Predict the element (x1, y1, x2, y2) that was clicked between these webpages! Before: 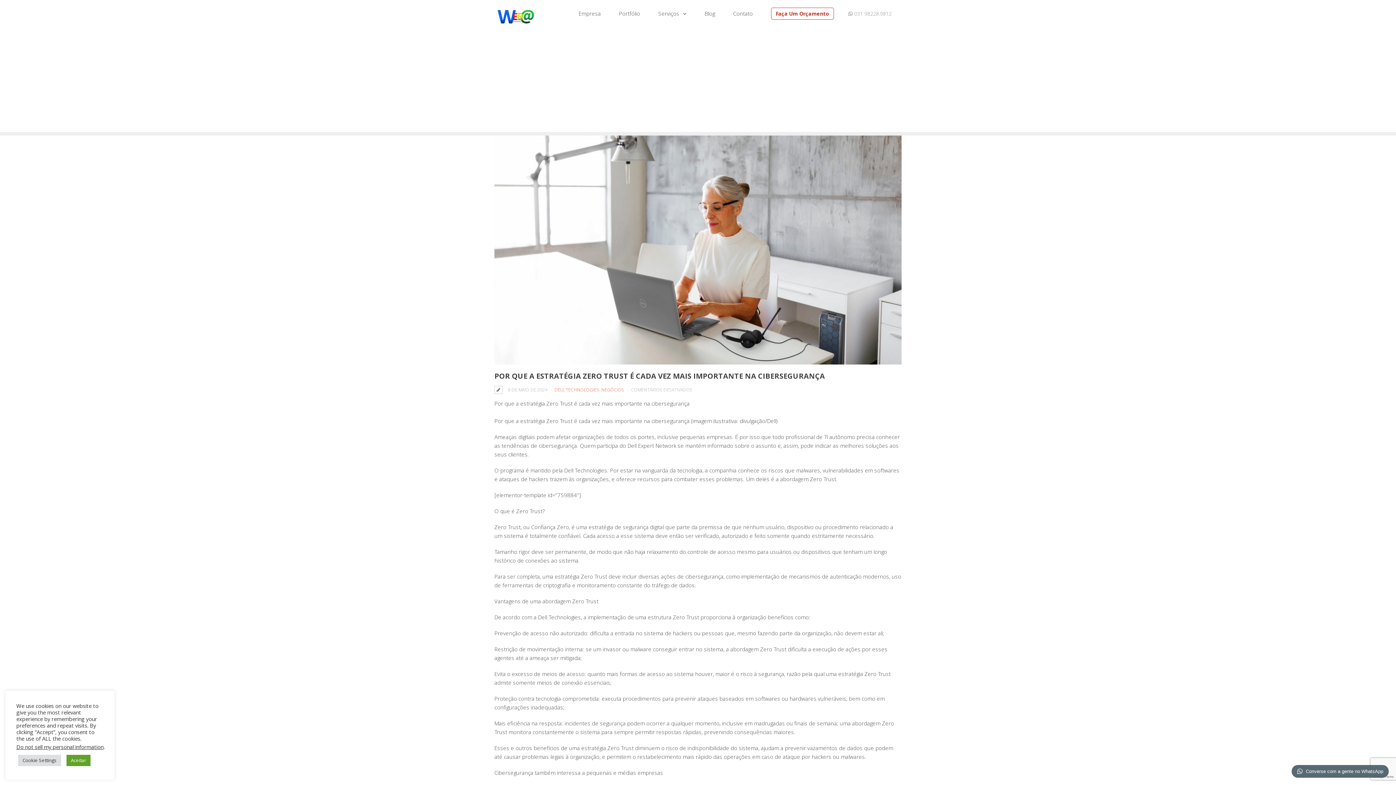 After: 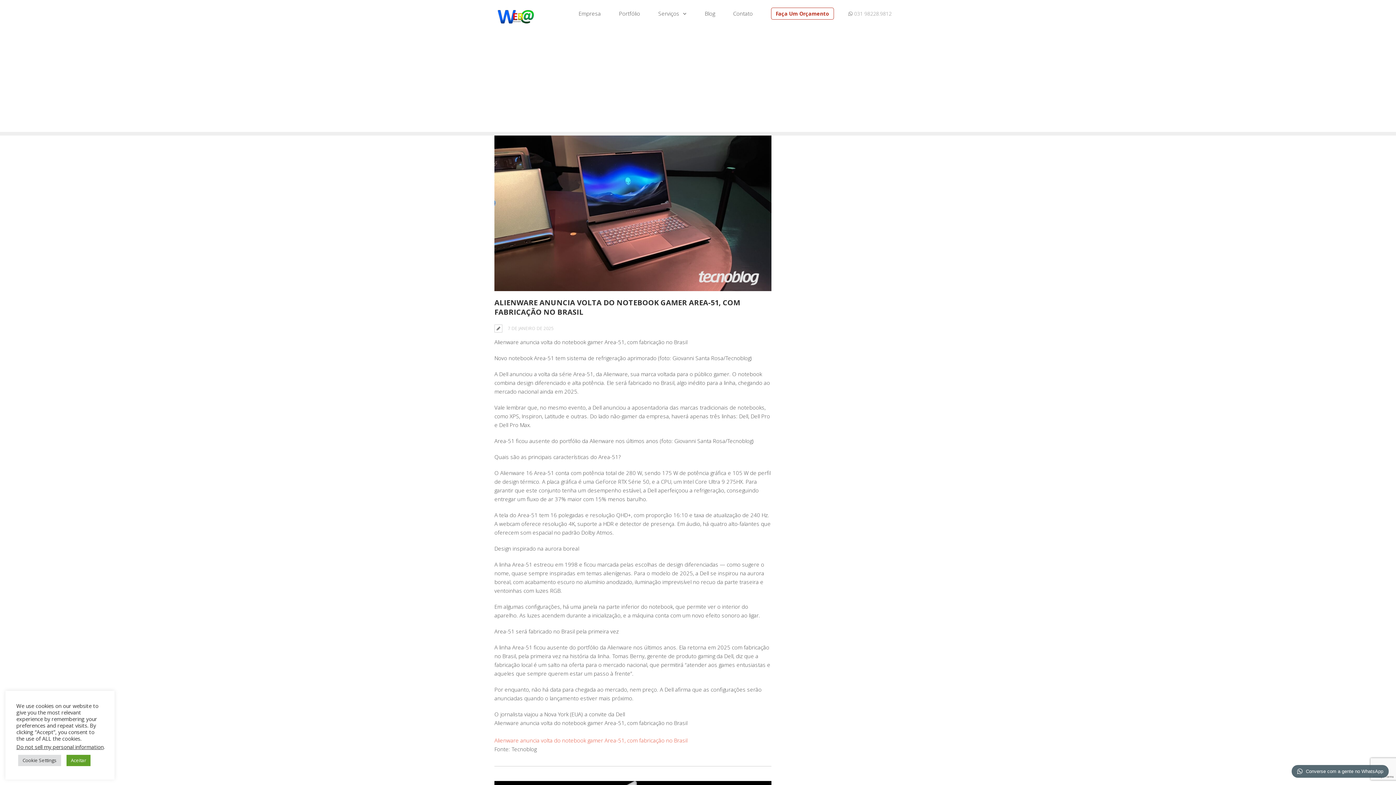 Action: label: DELL TECHNOLOGIES bbox: (554, 386, 599, 392)